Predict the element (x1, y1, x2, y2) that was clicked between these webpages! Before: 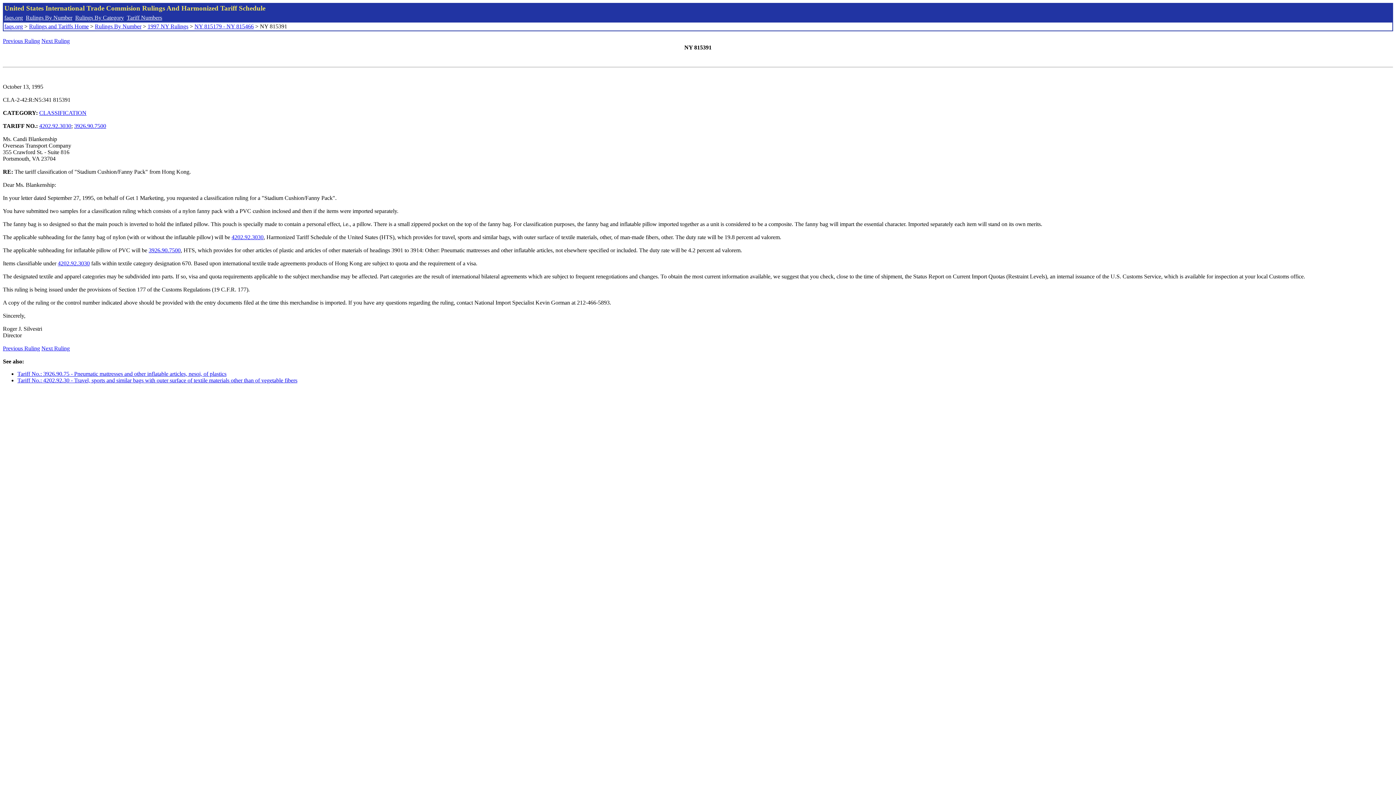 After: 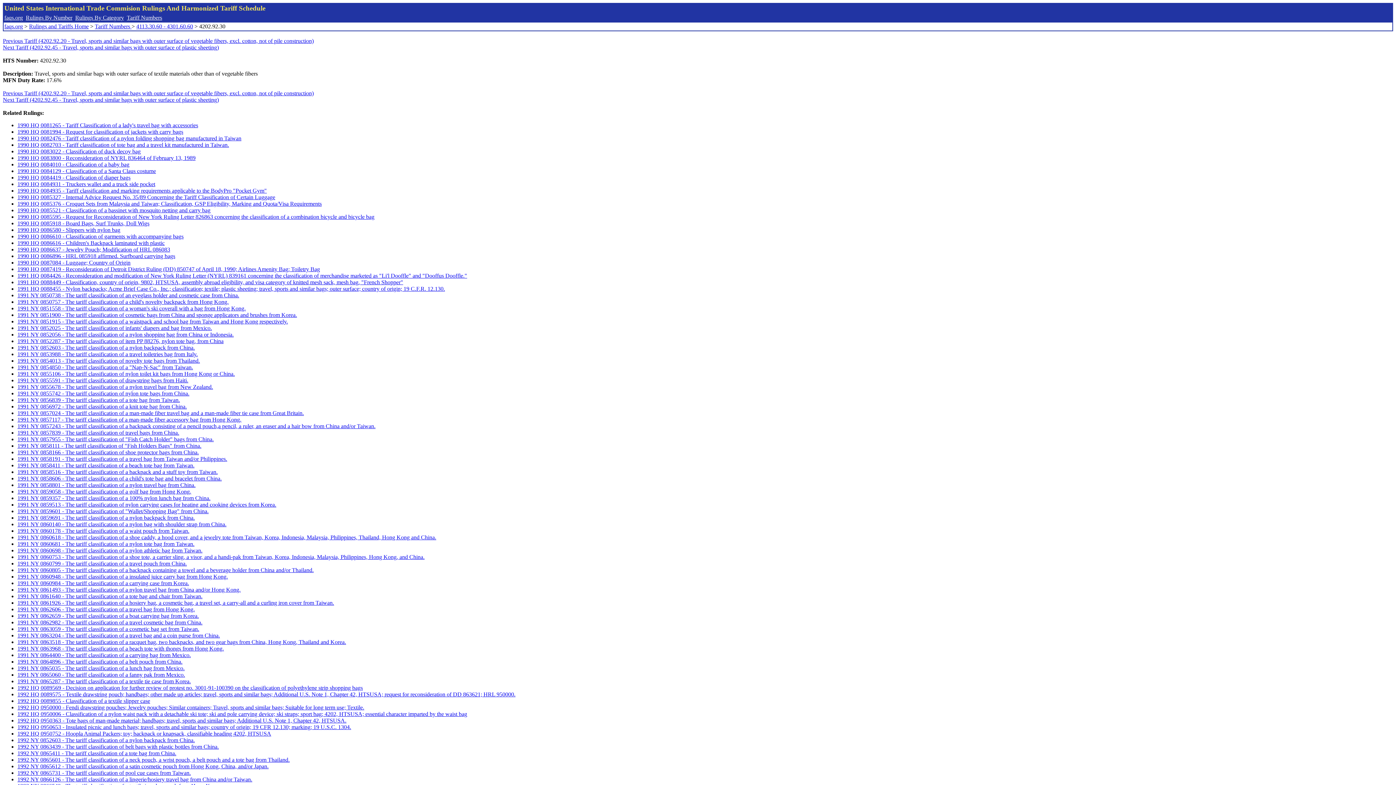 Action: label: 4202.92.3030 bbox: (57, 260, 89, 266)